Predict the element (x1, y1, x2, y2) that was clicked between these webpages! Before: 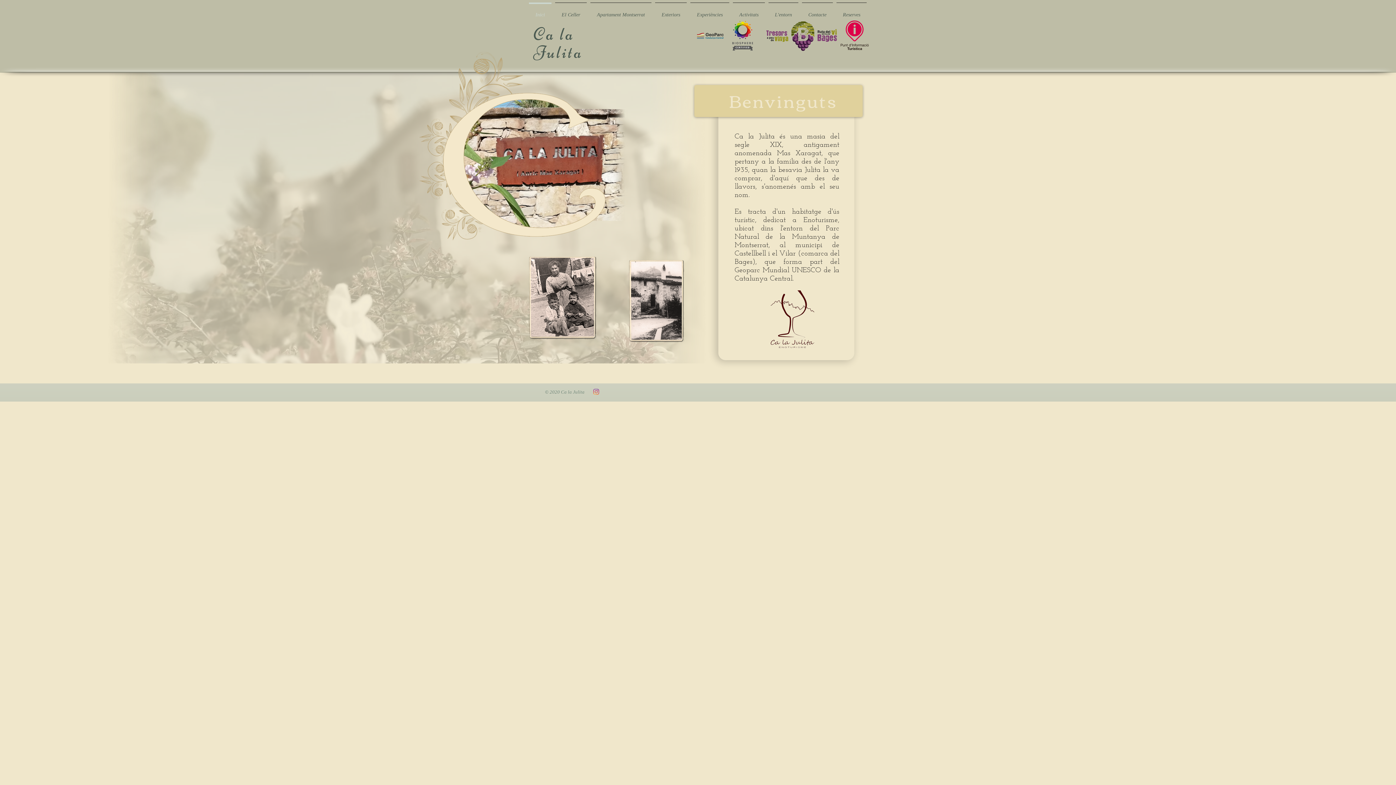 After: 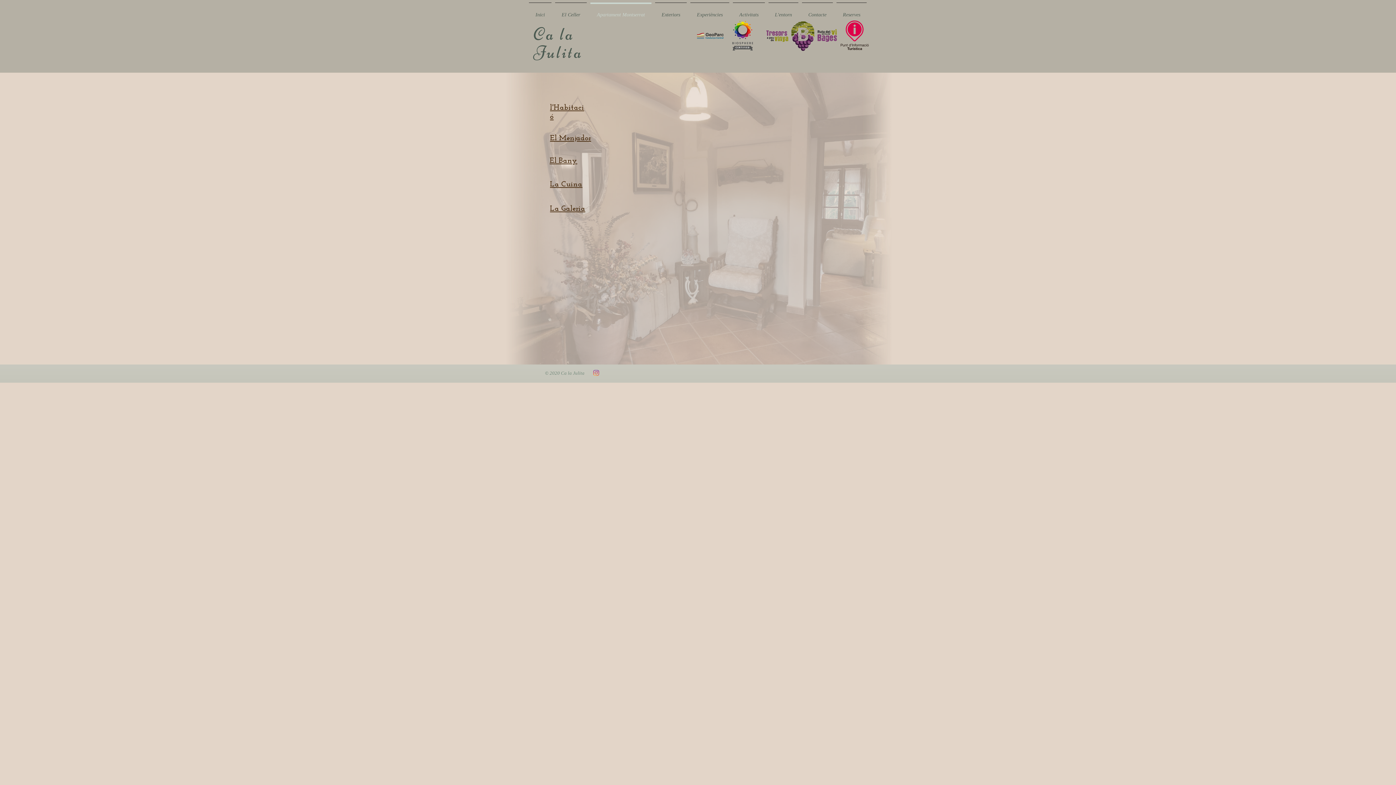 Action: label: Apartament Montserrat bbox: (588, 2, 653, 20)